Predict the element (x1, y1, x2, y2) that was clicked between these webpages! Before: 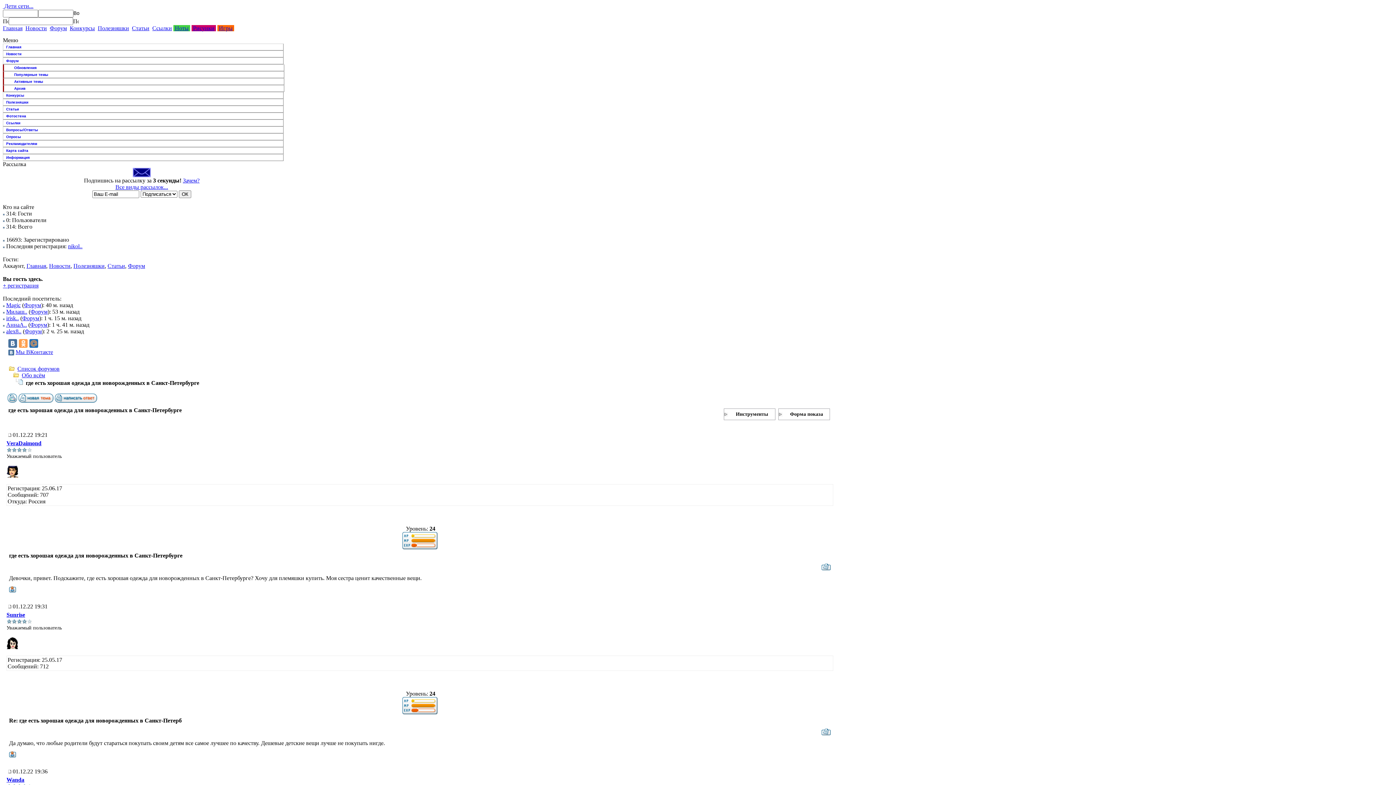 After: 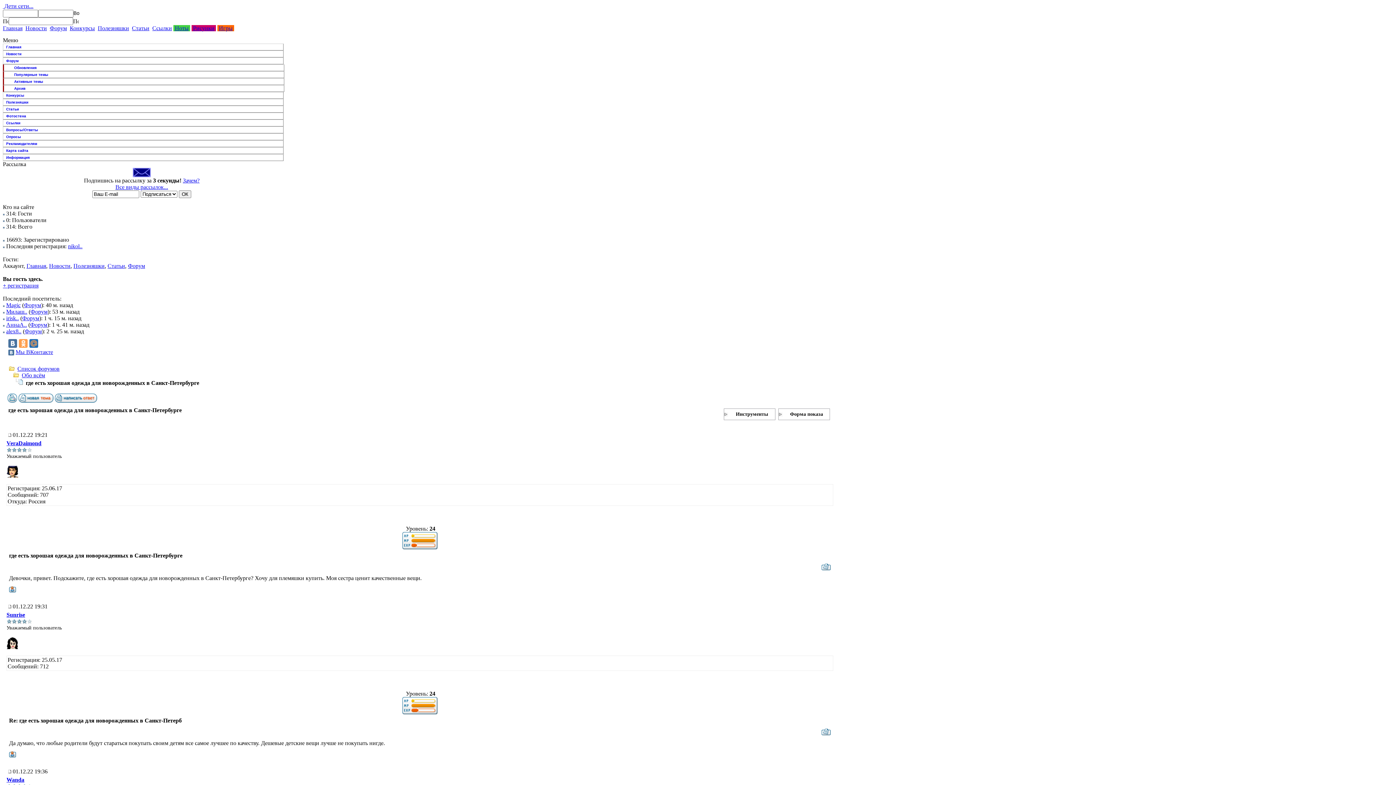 Action: label: Мы ВКонтакте bbox: (15, 349, 53, 355)